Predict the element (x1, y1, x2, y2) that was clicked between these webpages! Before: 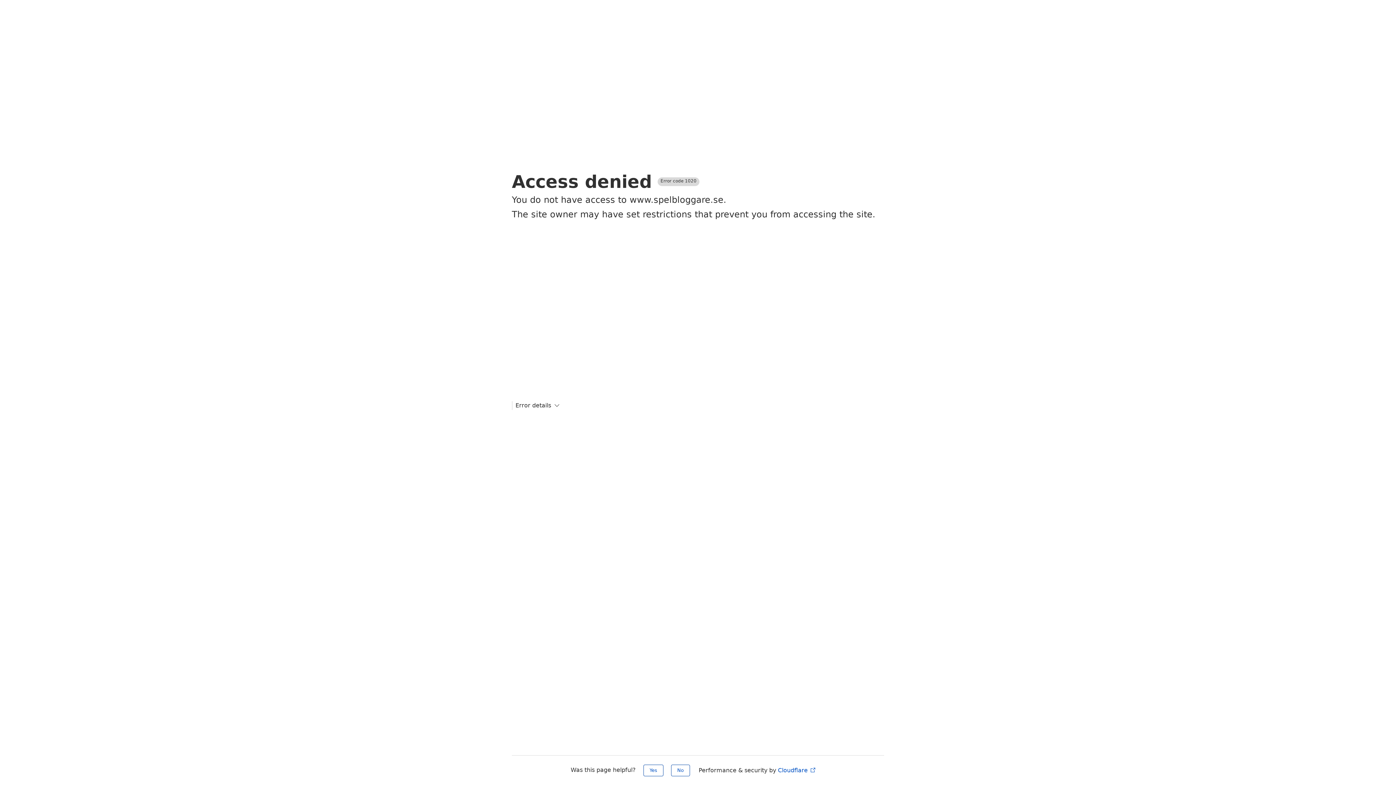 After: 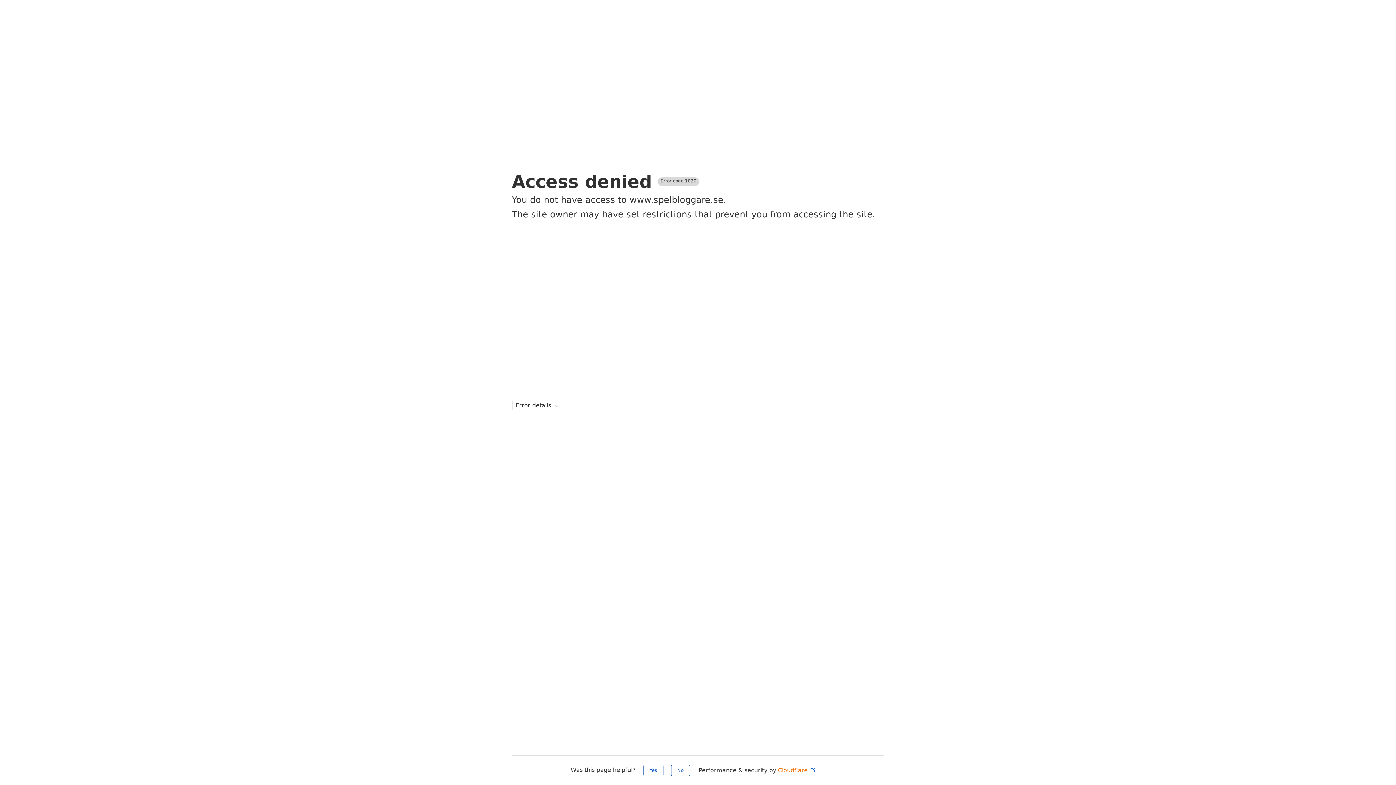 Action: label: Cloudflare  bbox: (778, 767, 816, 774)